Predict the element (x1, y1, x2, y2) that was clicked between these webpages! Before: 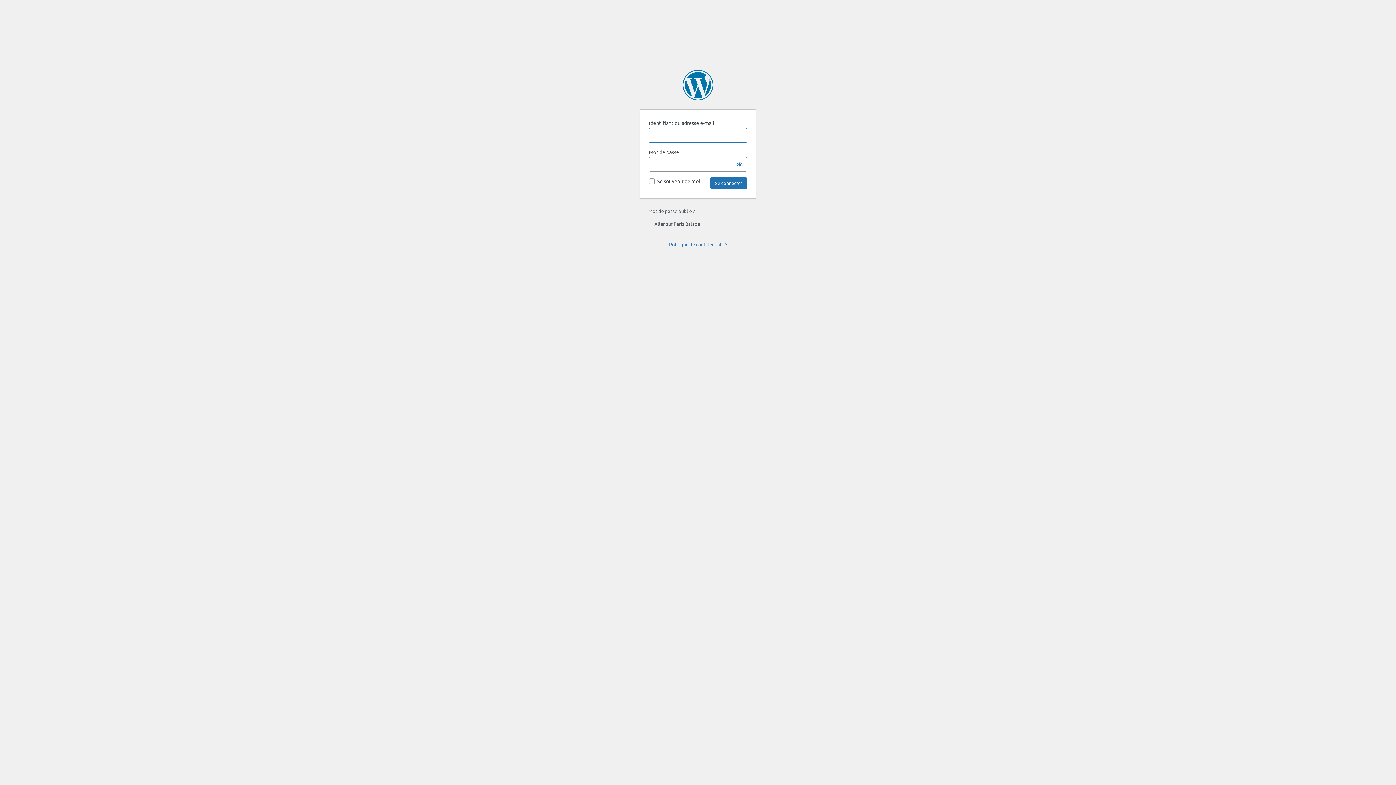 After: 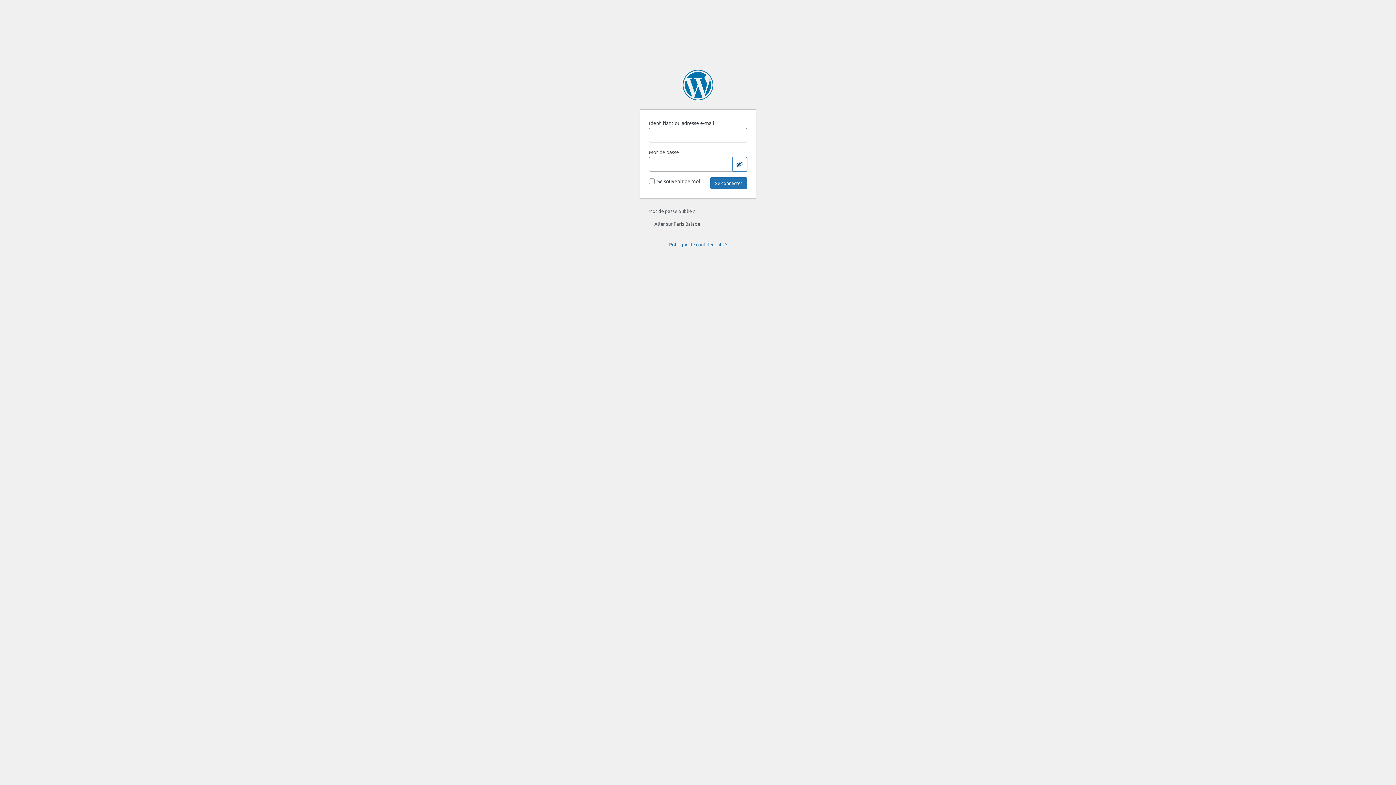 Action: label: Afficher le mot de passe bbox: (732, 157, 747, 171)